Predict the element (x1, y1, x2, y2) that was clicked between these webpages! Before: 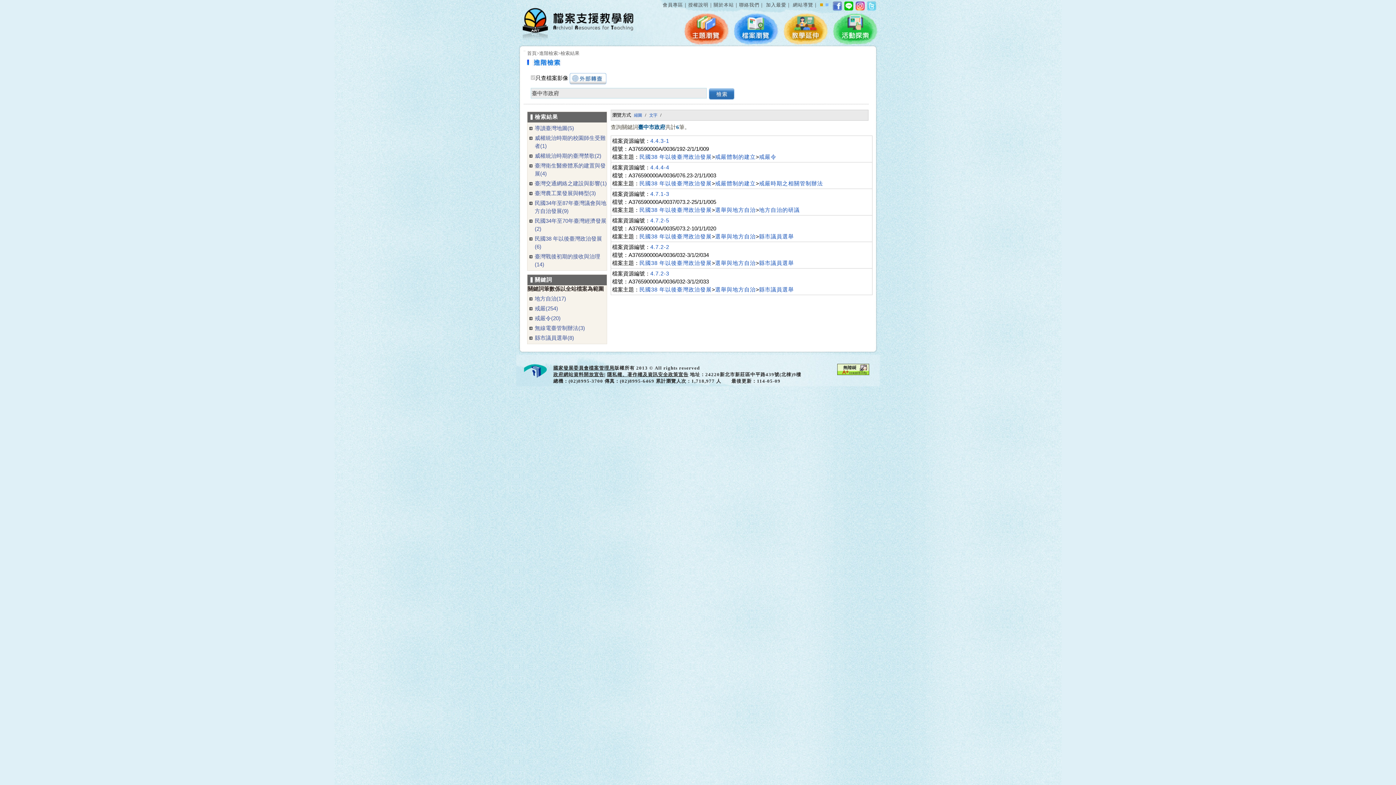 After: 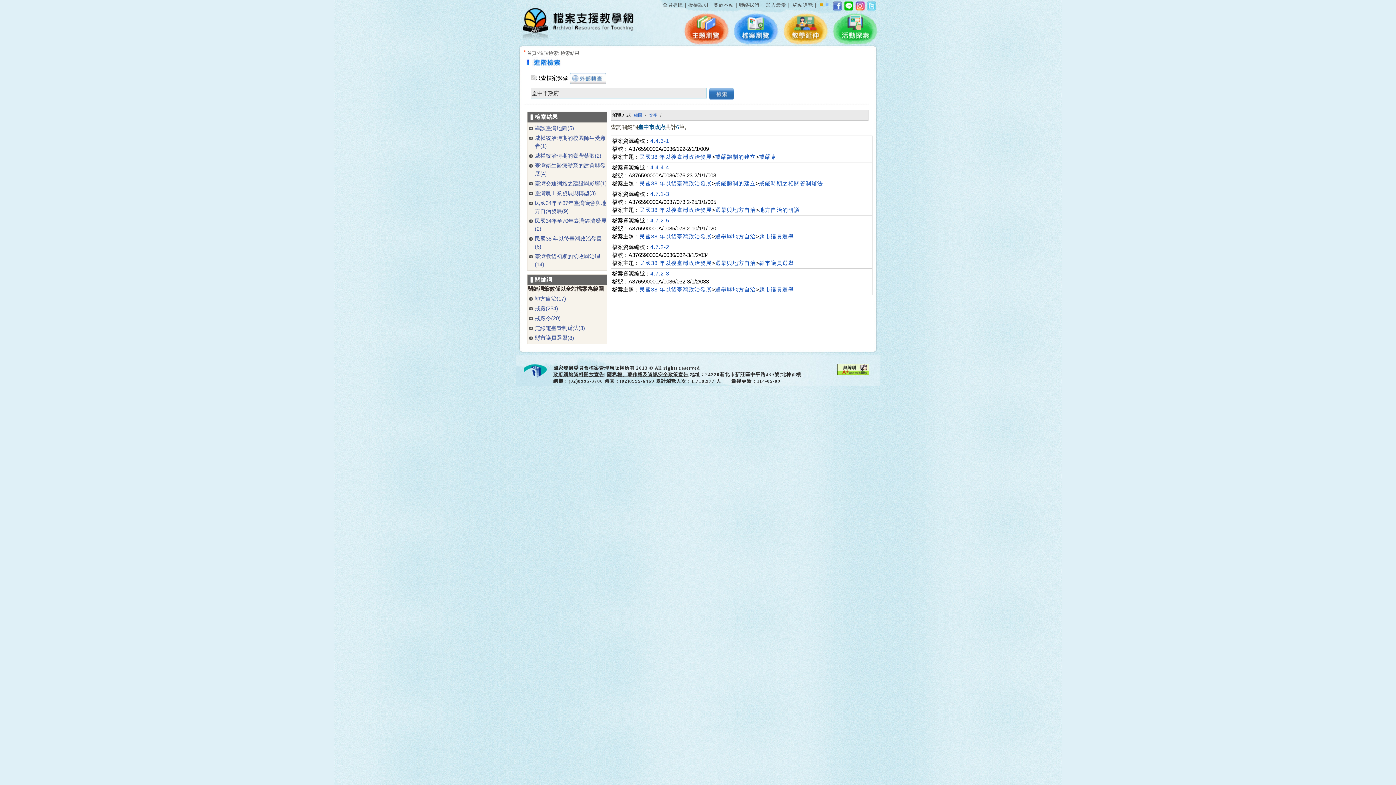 Action: label: ::: bbox: (523, 49, 527, 52)